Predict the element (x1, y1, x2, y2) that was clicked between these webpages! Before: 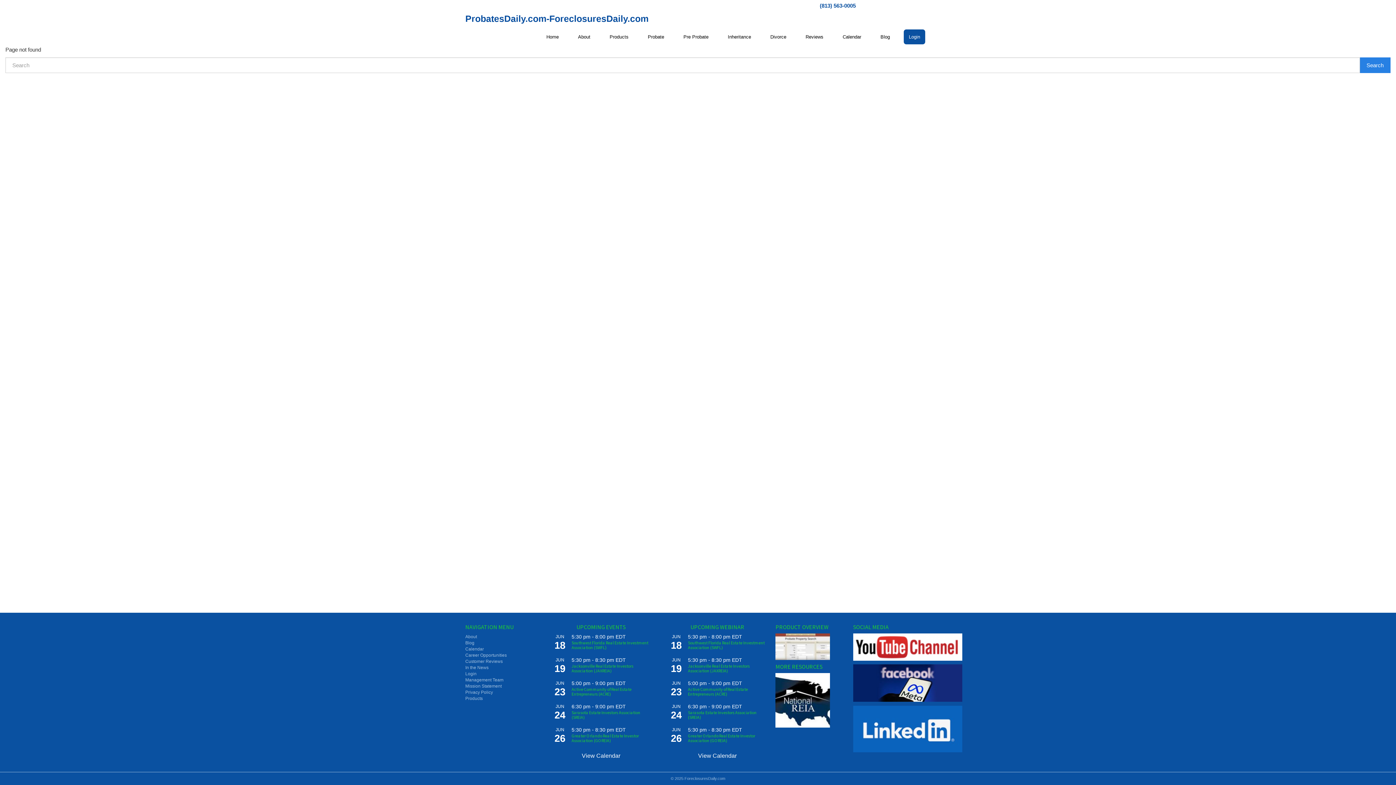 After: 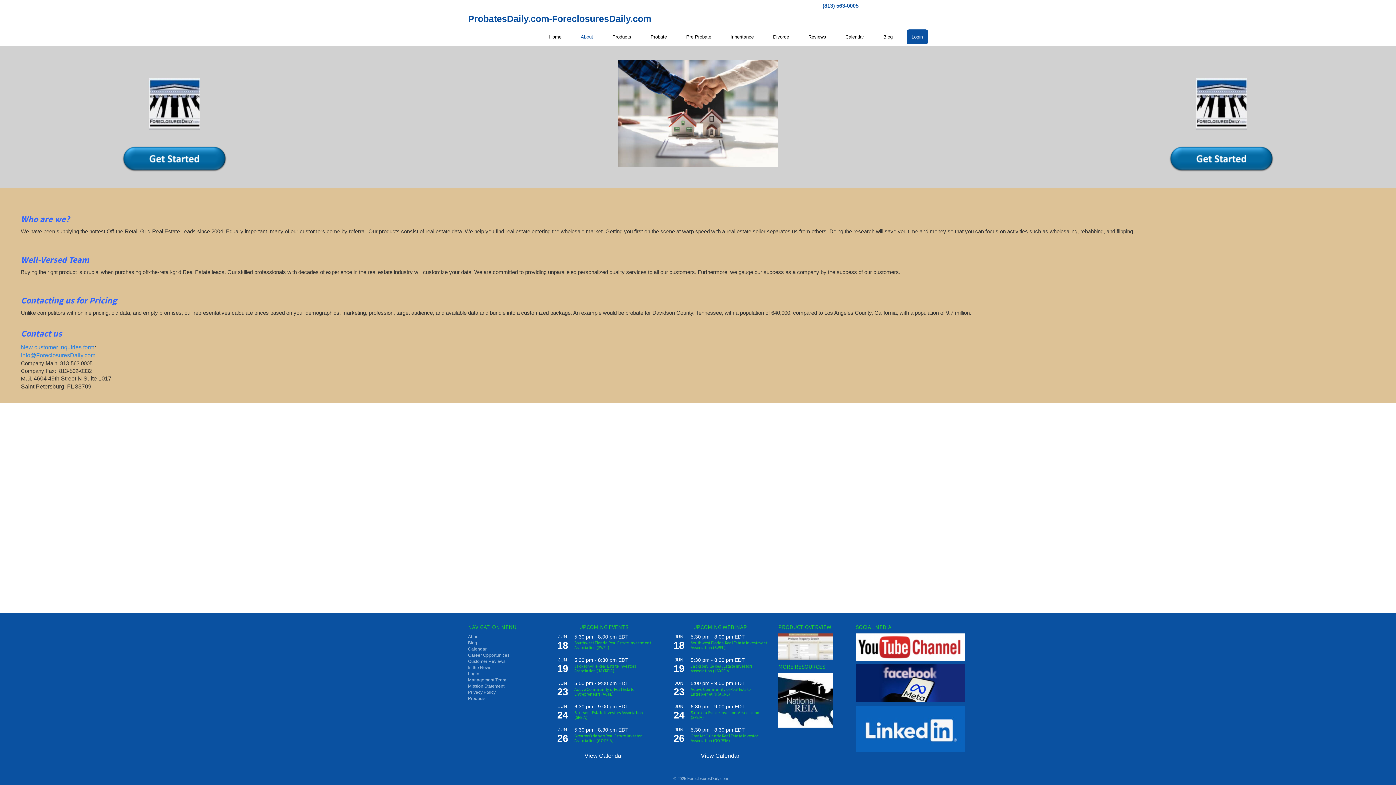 Action: label: About bbox: (572, 27, 596, 45)